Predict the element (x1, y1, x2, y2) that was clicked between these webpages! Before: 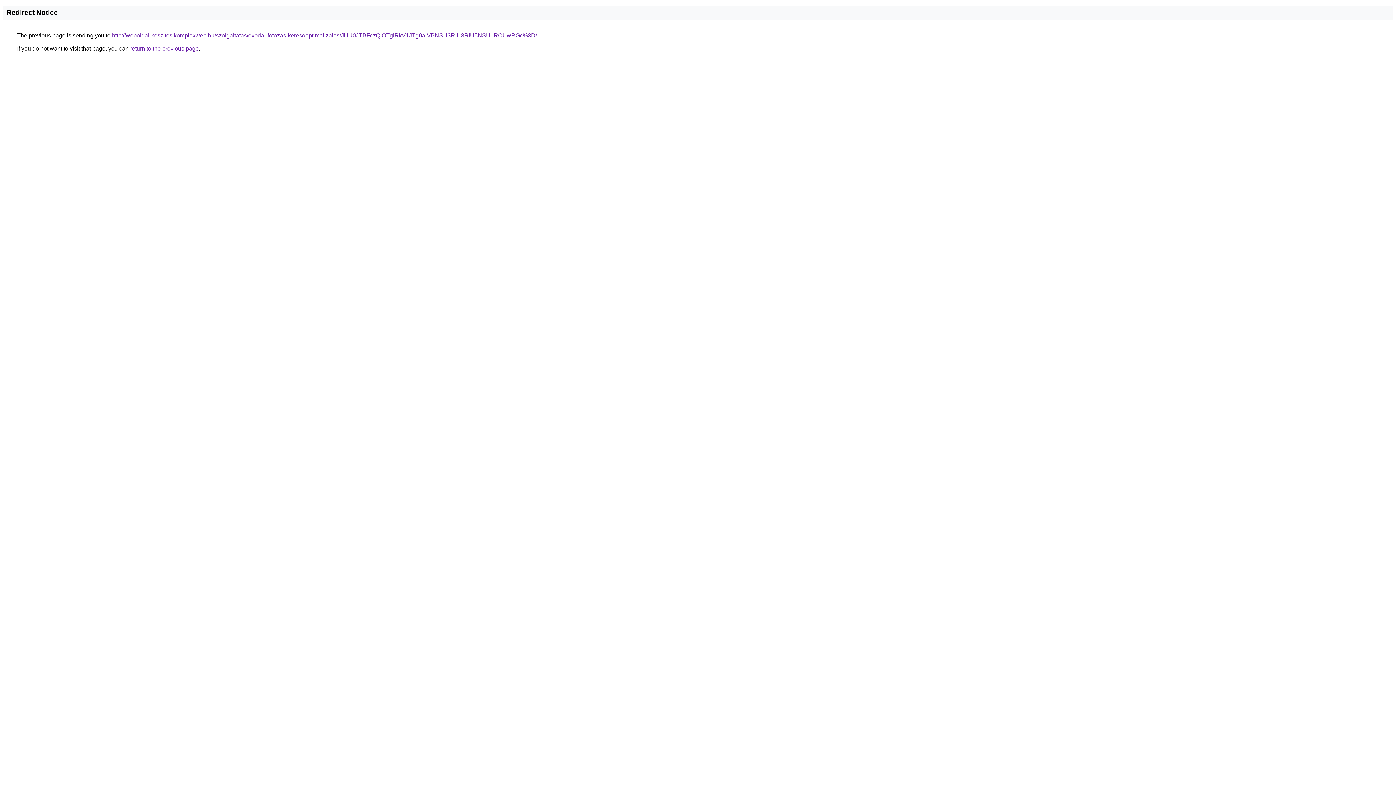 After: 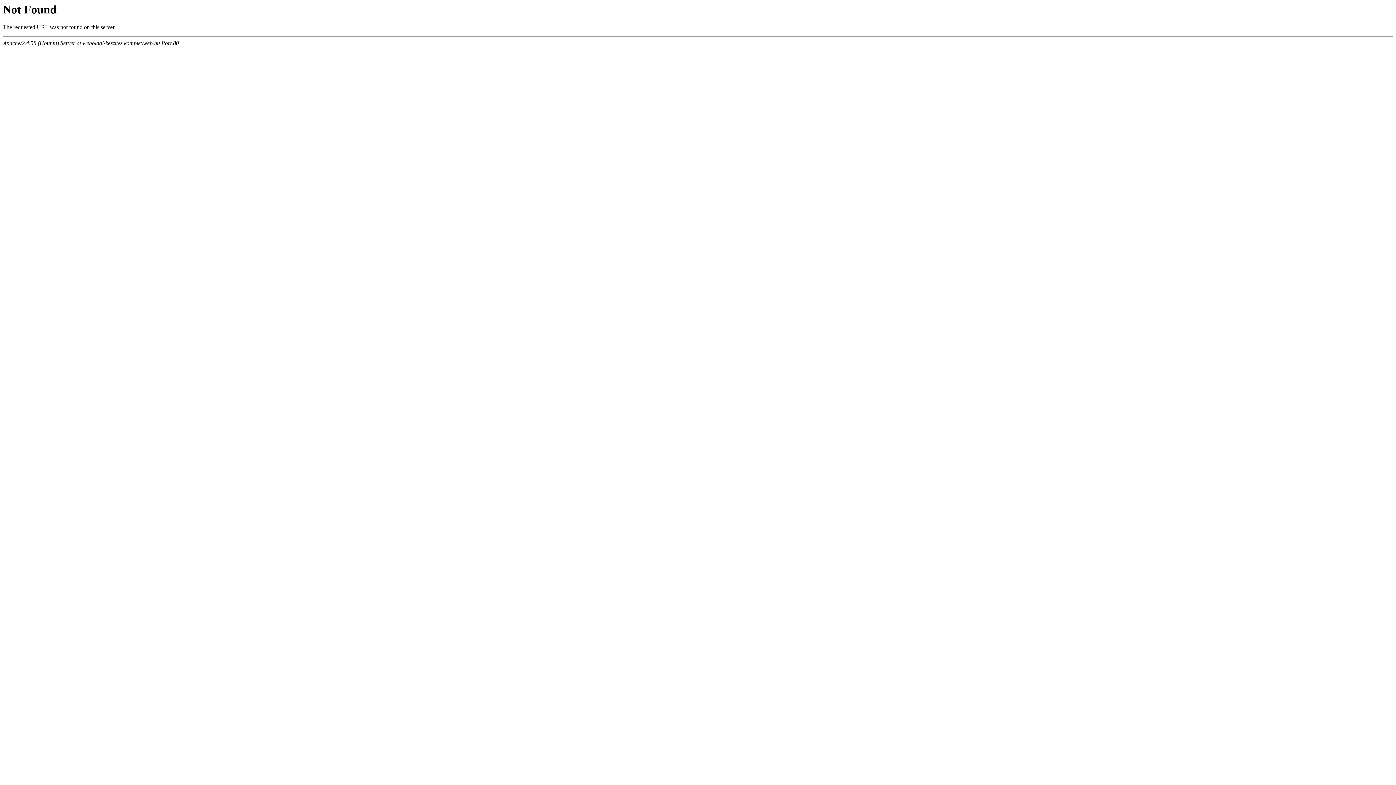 Action: label: http://weboldal-keszites.komplexweb.hu/szolgaltatas/ovodai-fotozas-keresooptimalizalas/JUU0JTBFczQlOTglRkV1JTg0aiVBNSU3RiU3RiU5NSU1RCUwRGc%3D/ bbox: (112, 32, 537, 38)